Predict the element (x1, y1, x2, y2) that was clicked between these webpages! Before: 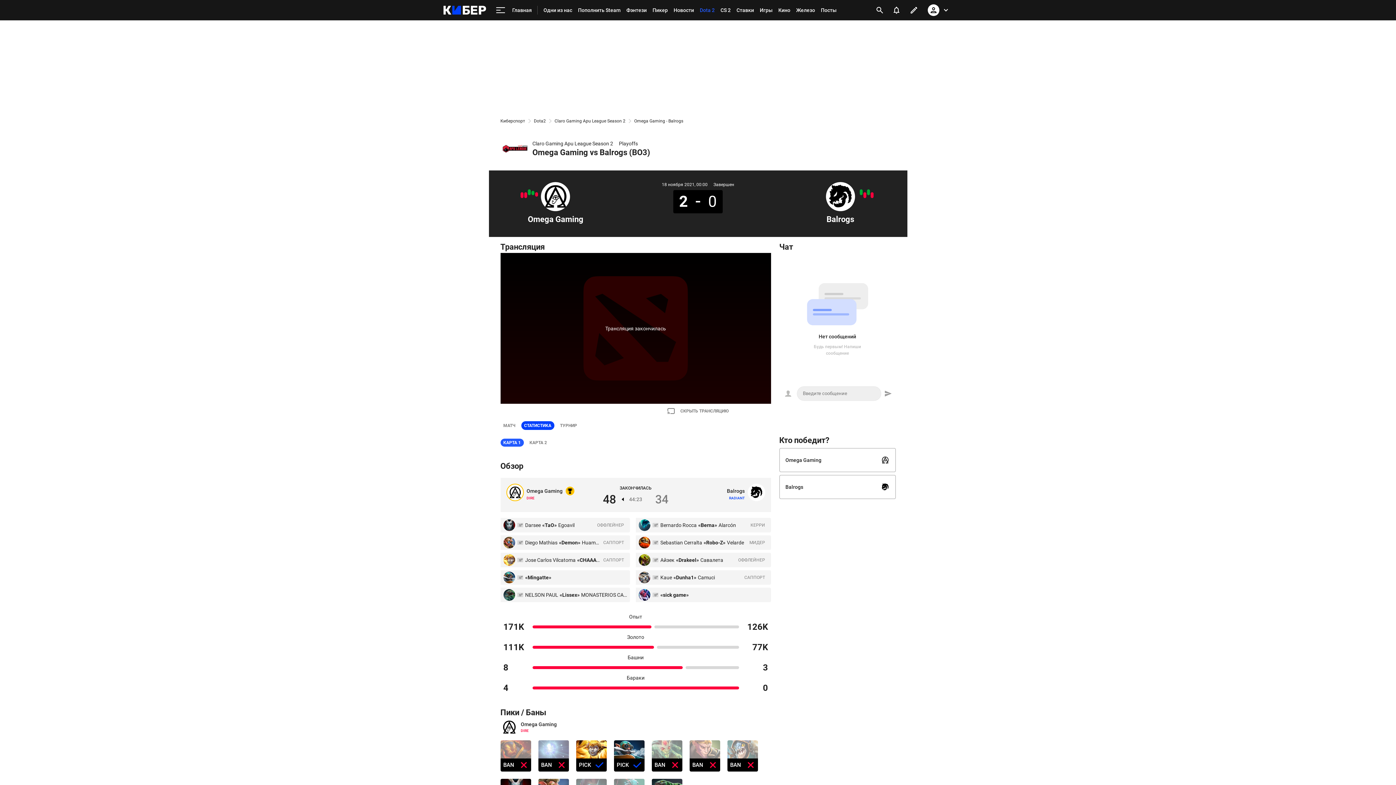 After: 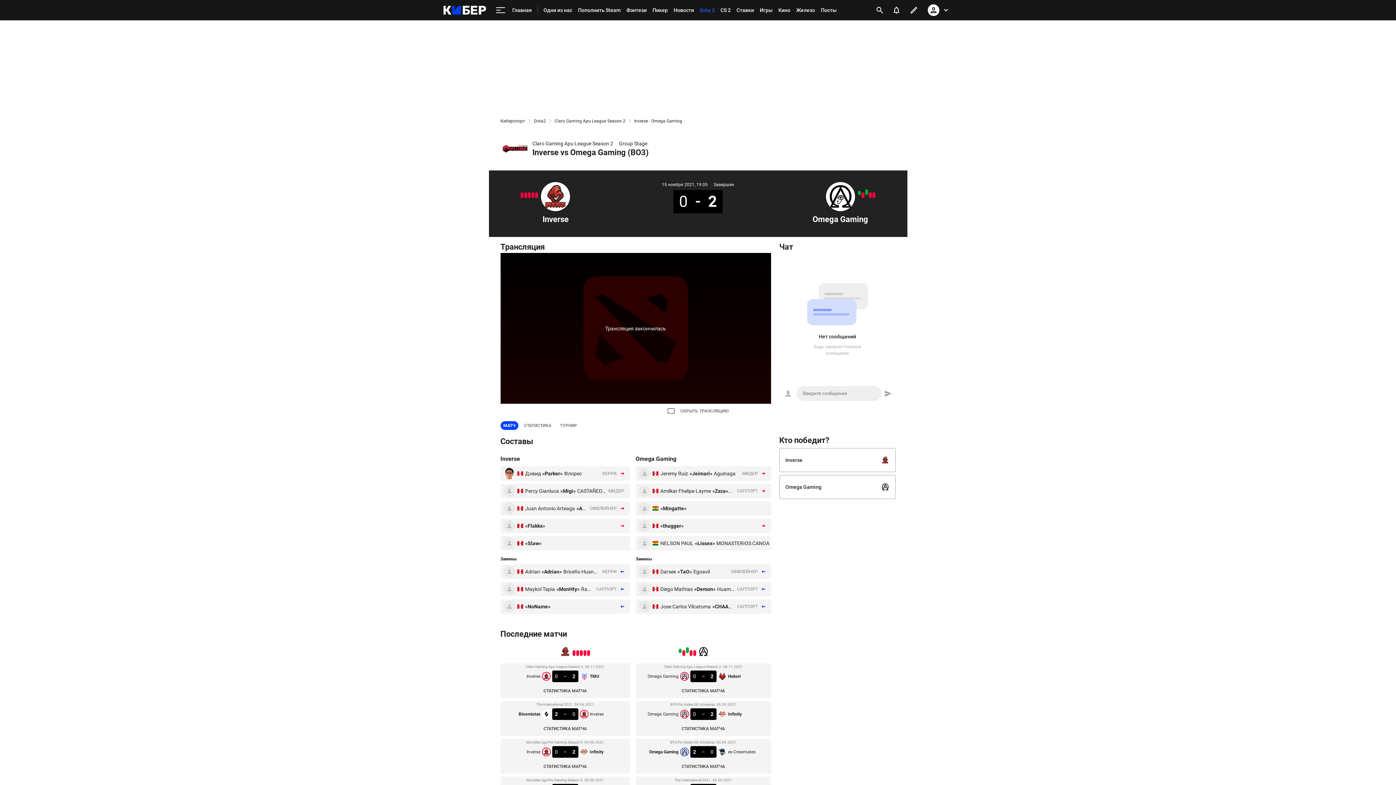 Action: bbox: (528, 189, 531, 195)